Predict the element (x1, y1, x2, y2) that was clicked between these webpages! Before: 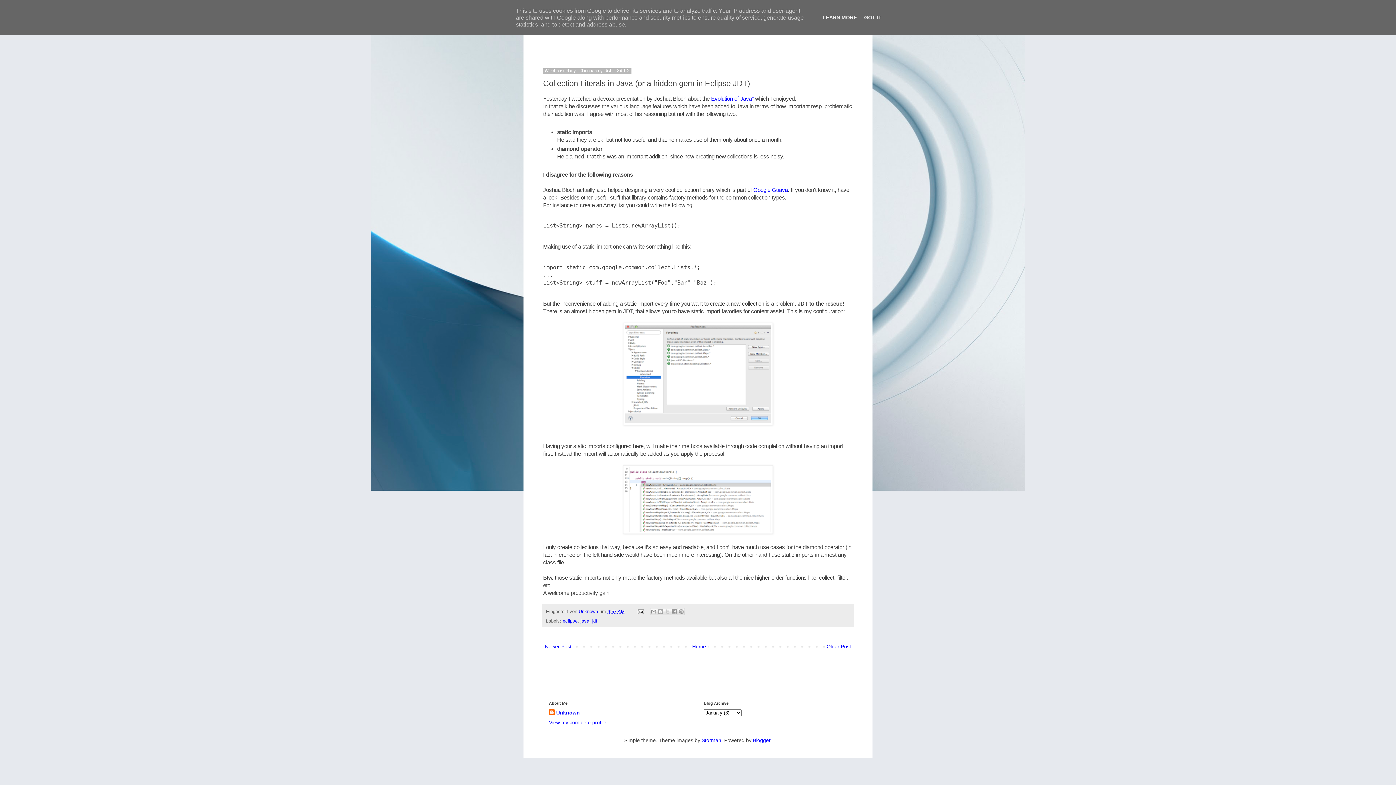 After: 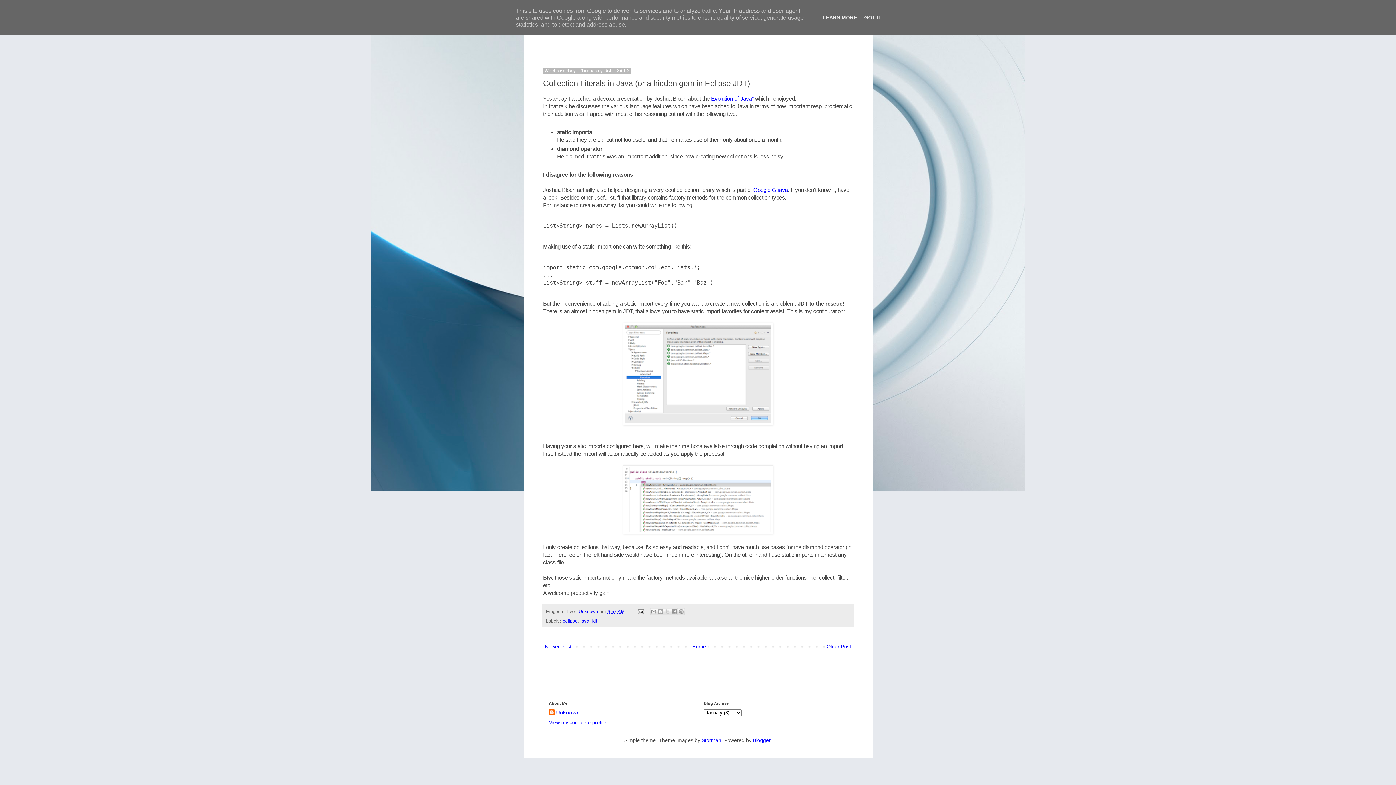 Action: bbox: (607, 609, 625, 614) label: 9:57 AM